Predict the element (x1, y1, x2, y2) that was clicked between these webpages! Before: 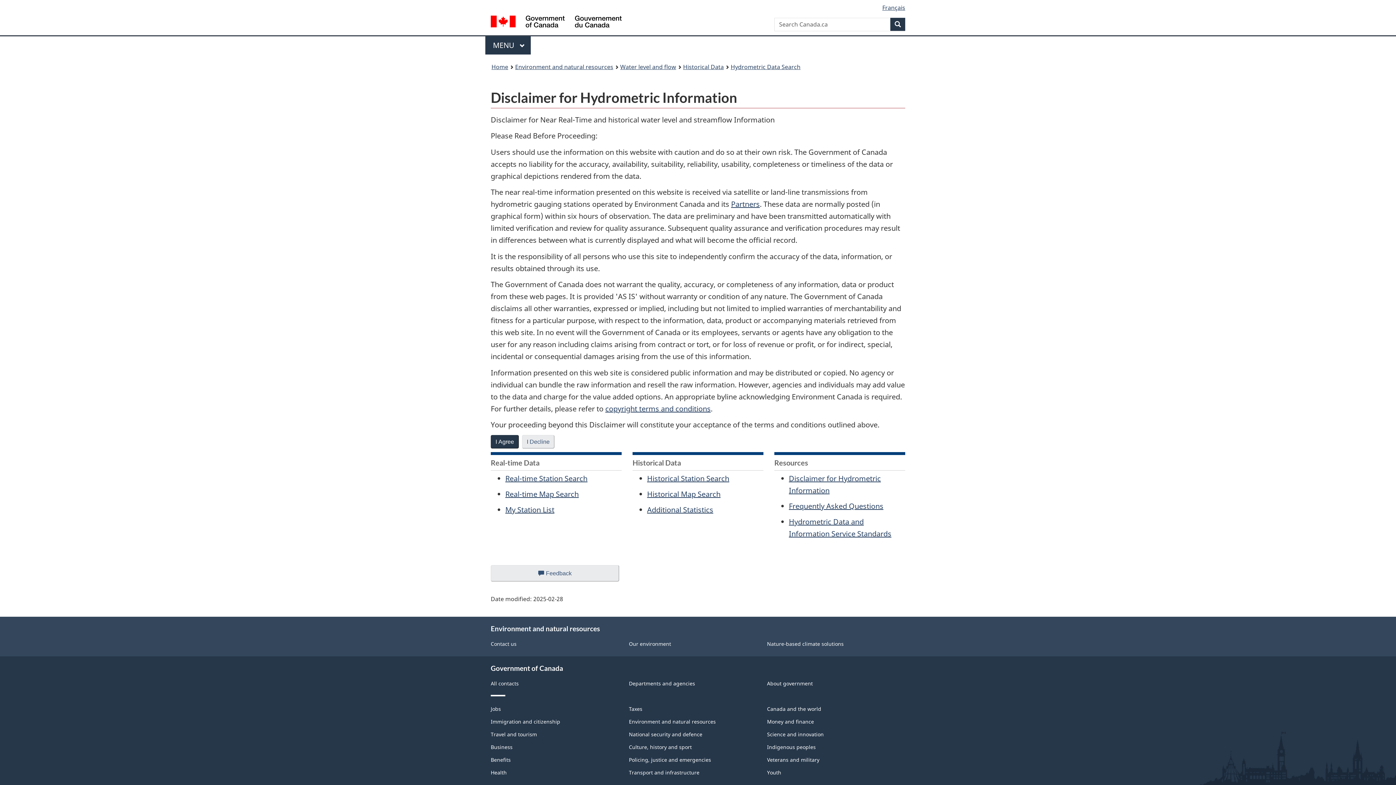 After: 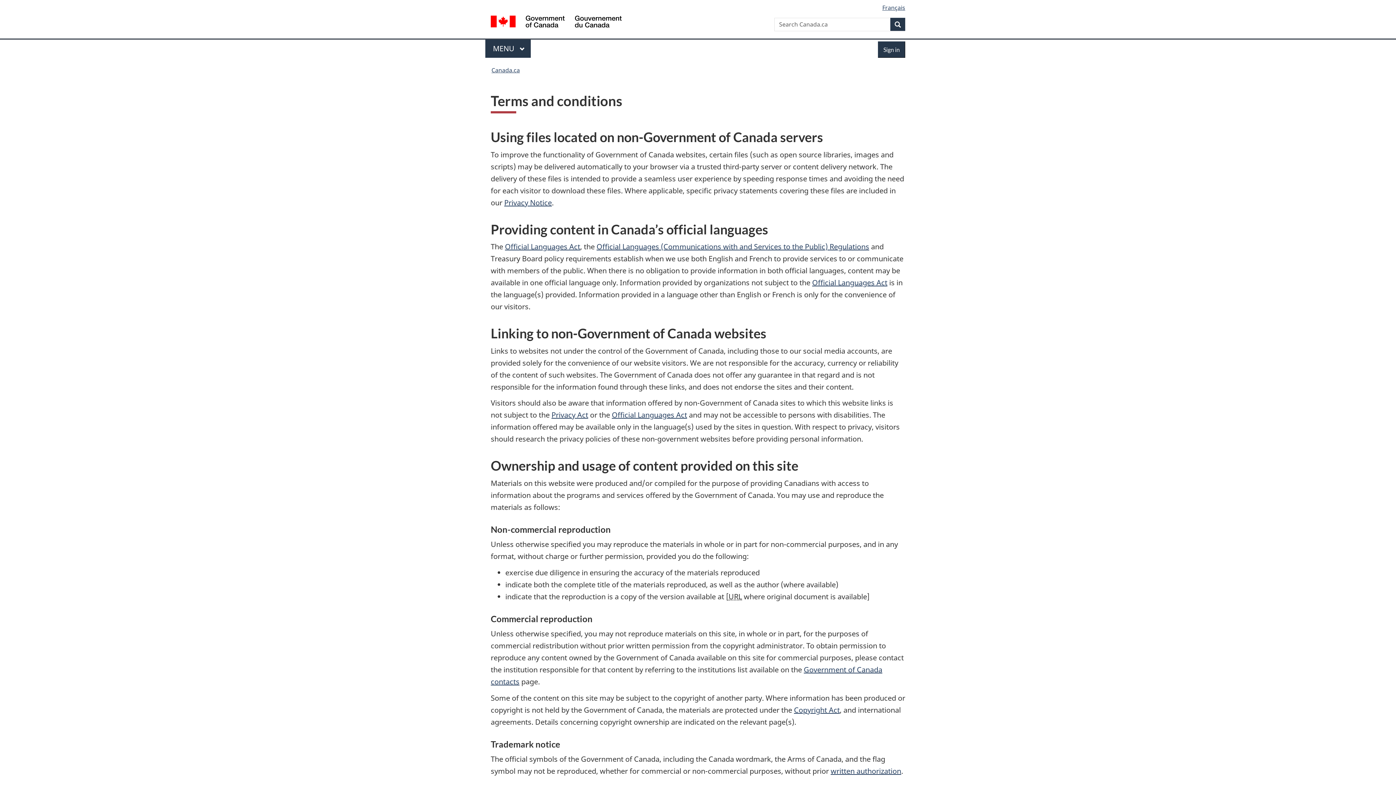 Action: bbox: (605, 403, 710, 413) label: copyright terms and conditions